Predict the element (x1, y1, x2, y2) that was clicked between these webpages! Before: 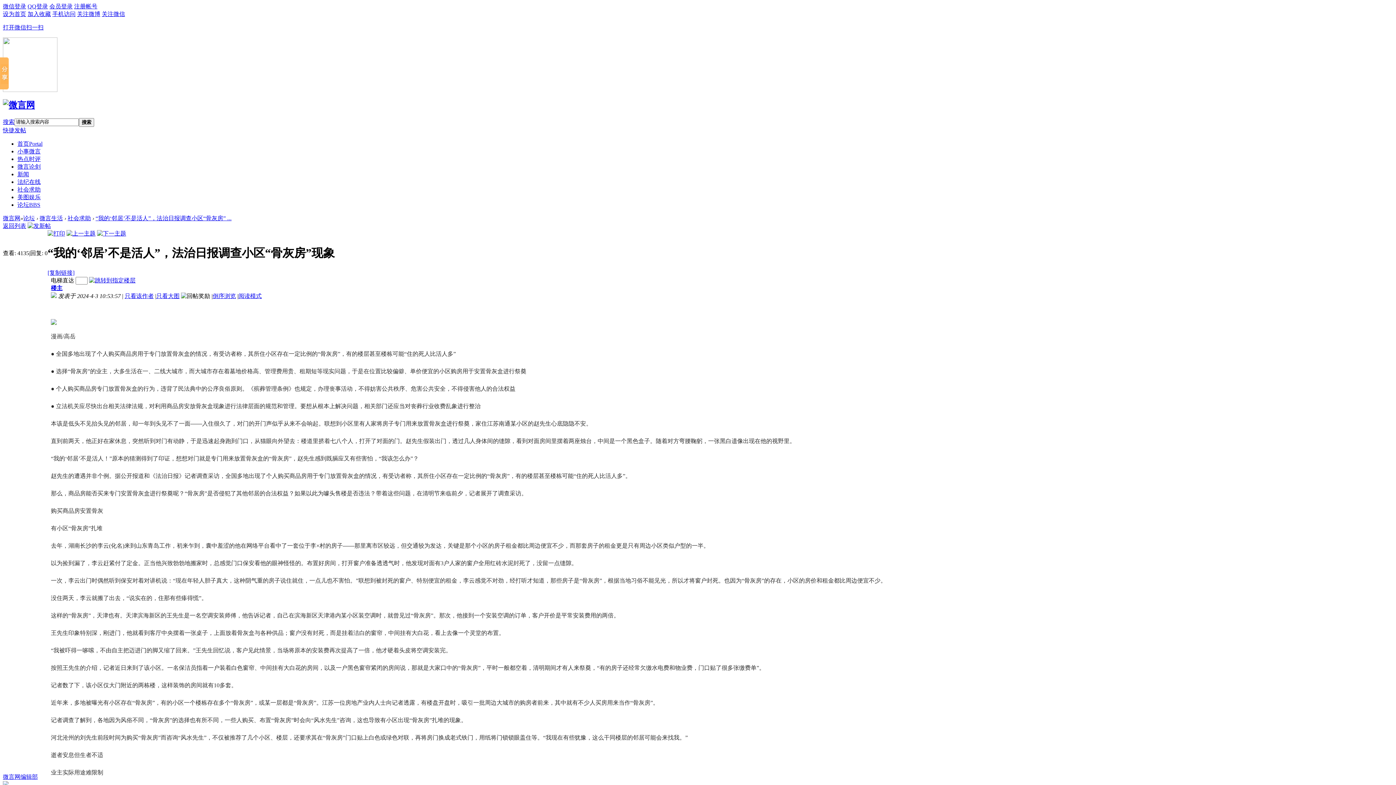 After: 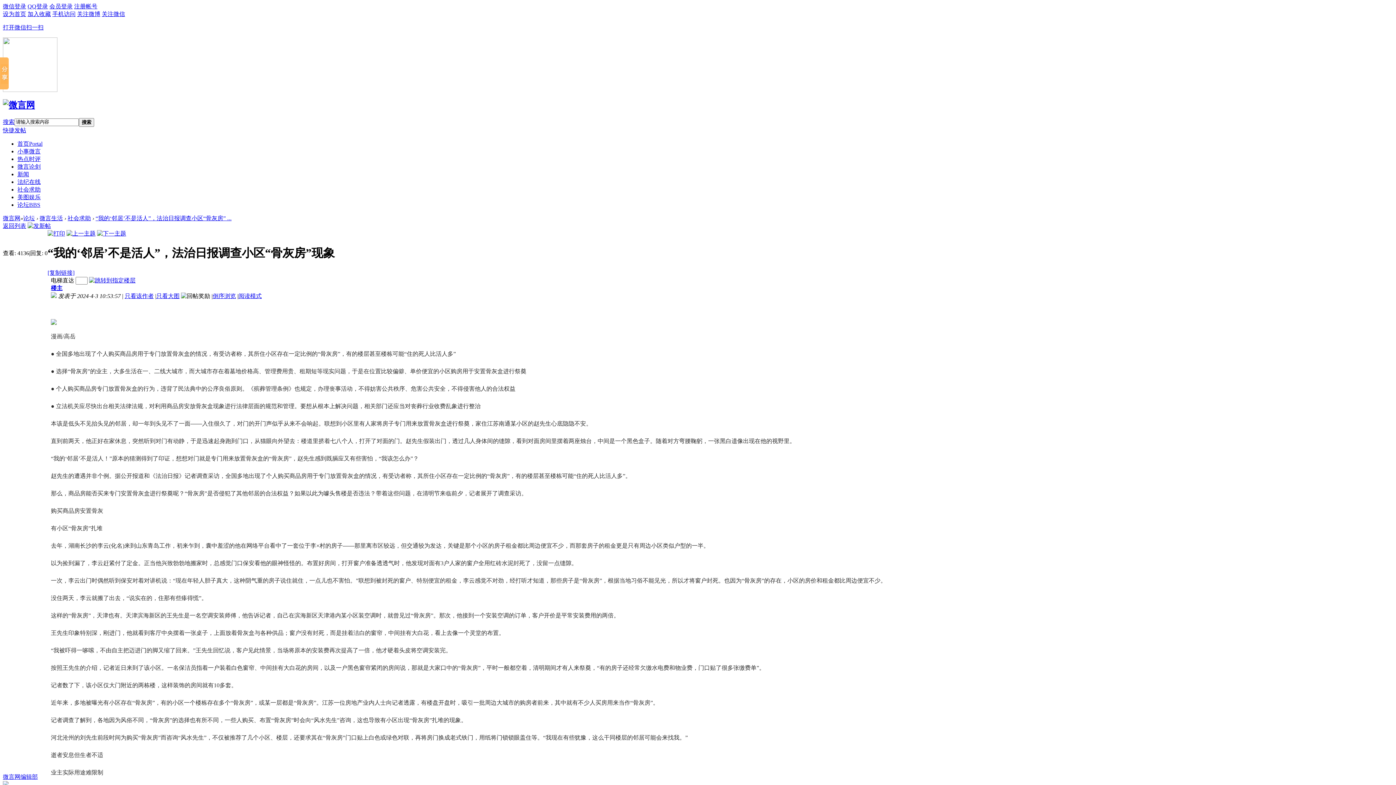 Action: bbox: (50, 285, 62, 291) label: 楼主